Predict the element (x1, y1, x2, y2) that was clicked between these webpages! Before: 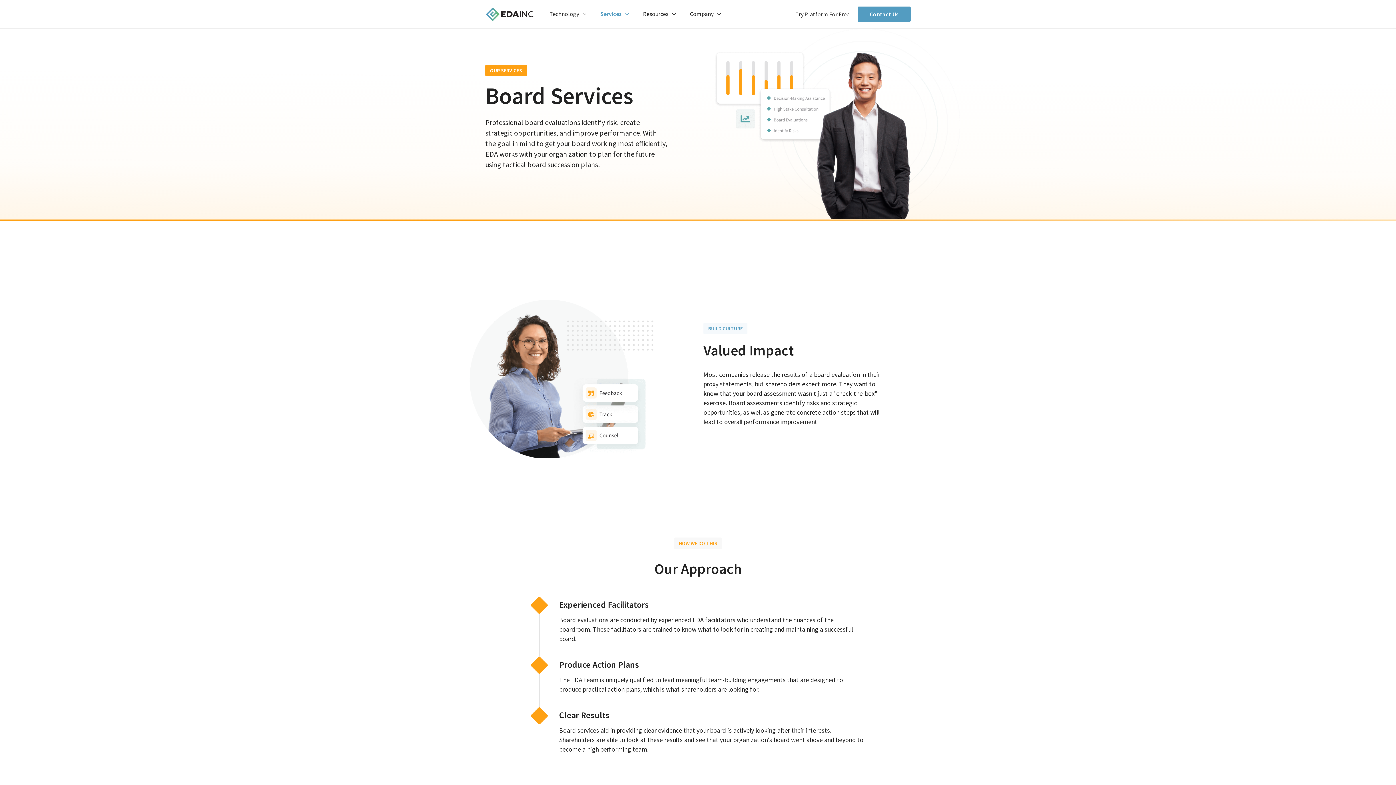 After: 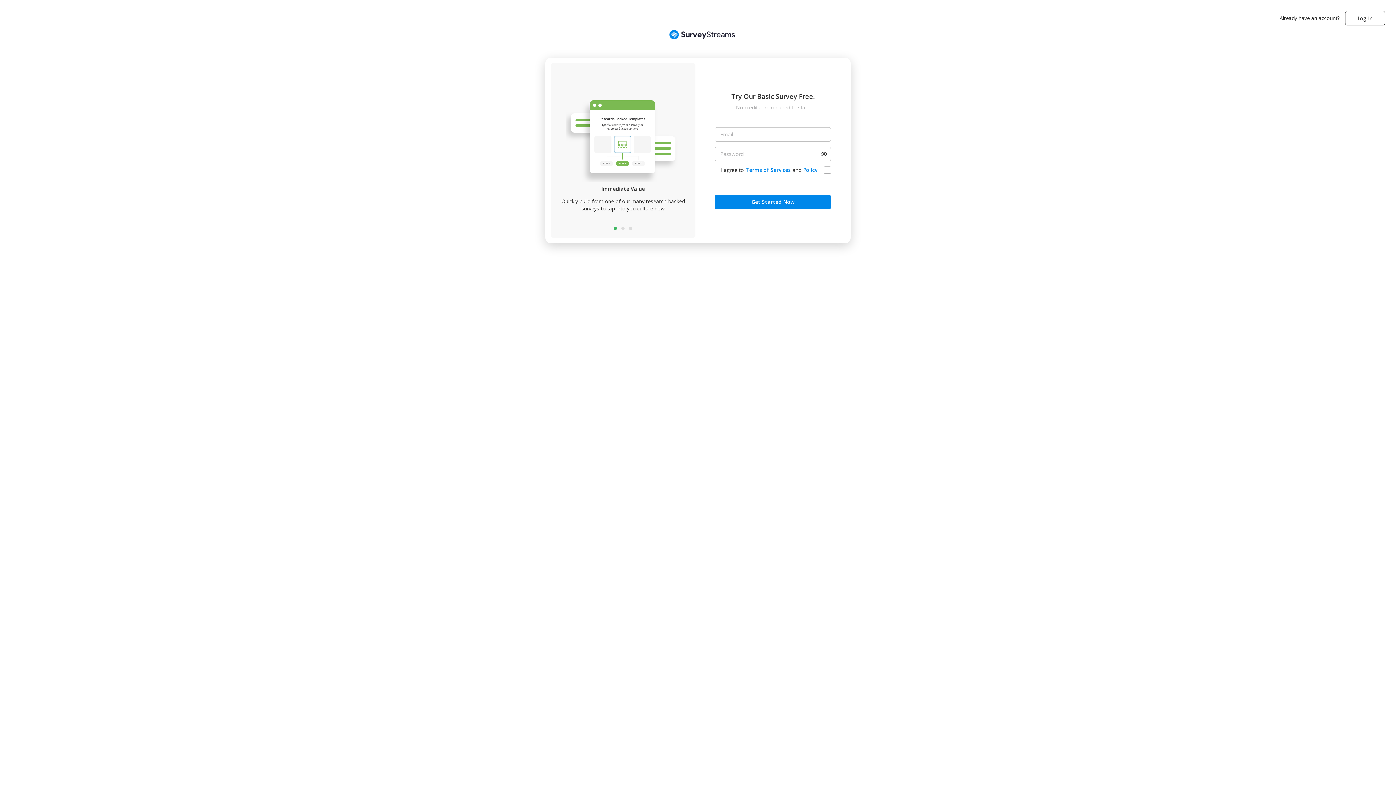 Action: bbox: (787, 5, 857, 22) label: Try Platform For Free